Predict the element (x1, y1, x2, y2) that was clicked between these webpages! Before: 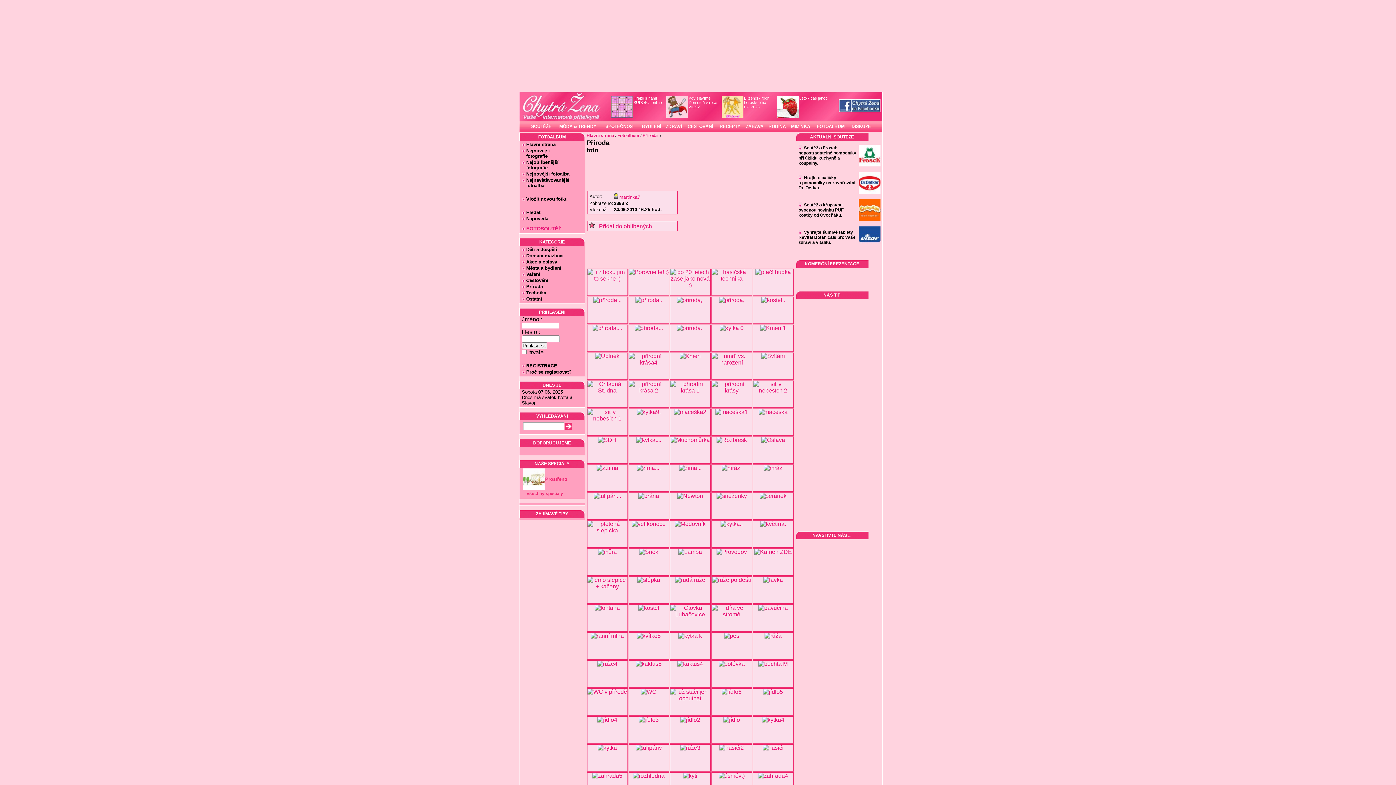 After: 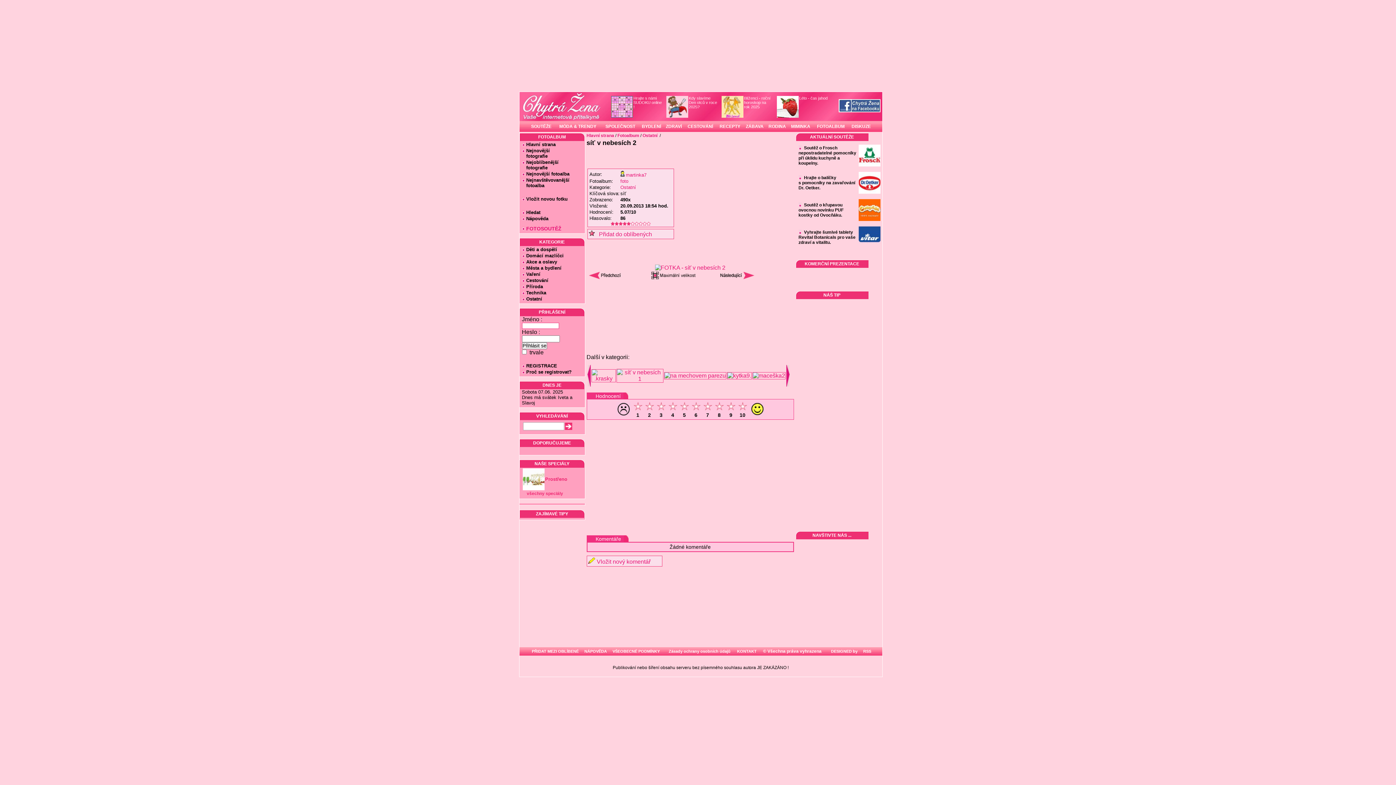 Action: bbox: (753, 387, 793, 393)